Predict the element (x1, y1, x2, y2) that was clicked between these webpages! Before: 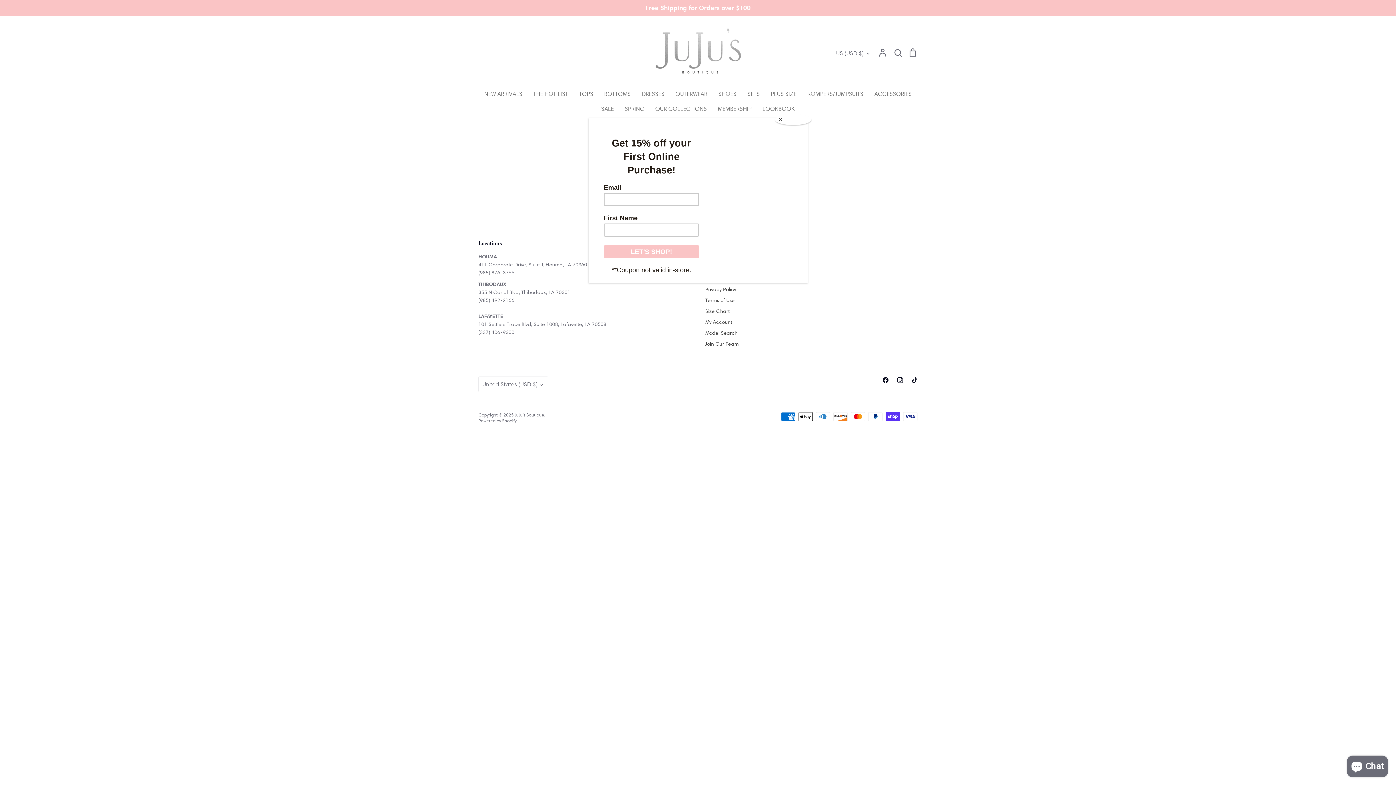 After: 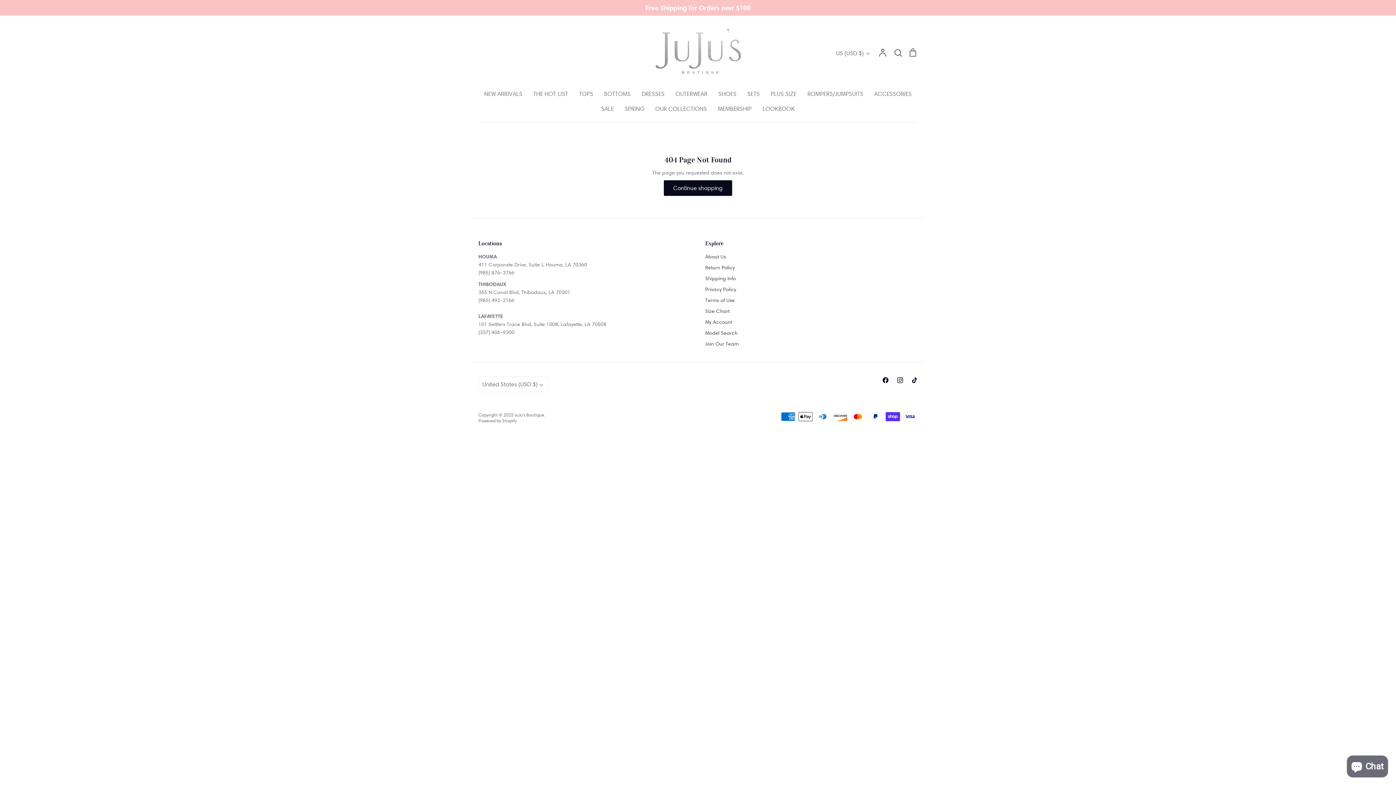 Action: label: Close bbox: (775, 114, 811, 125)